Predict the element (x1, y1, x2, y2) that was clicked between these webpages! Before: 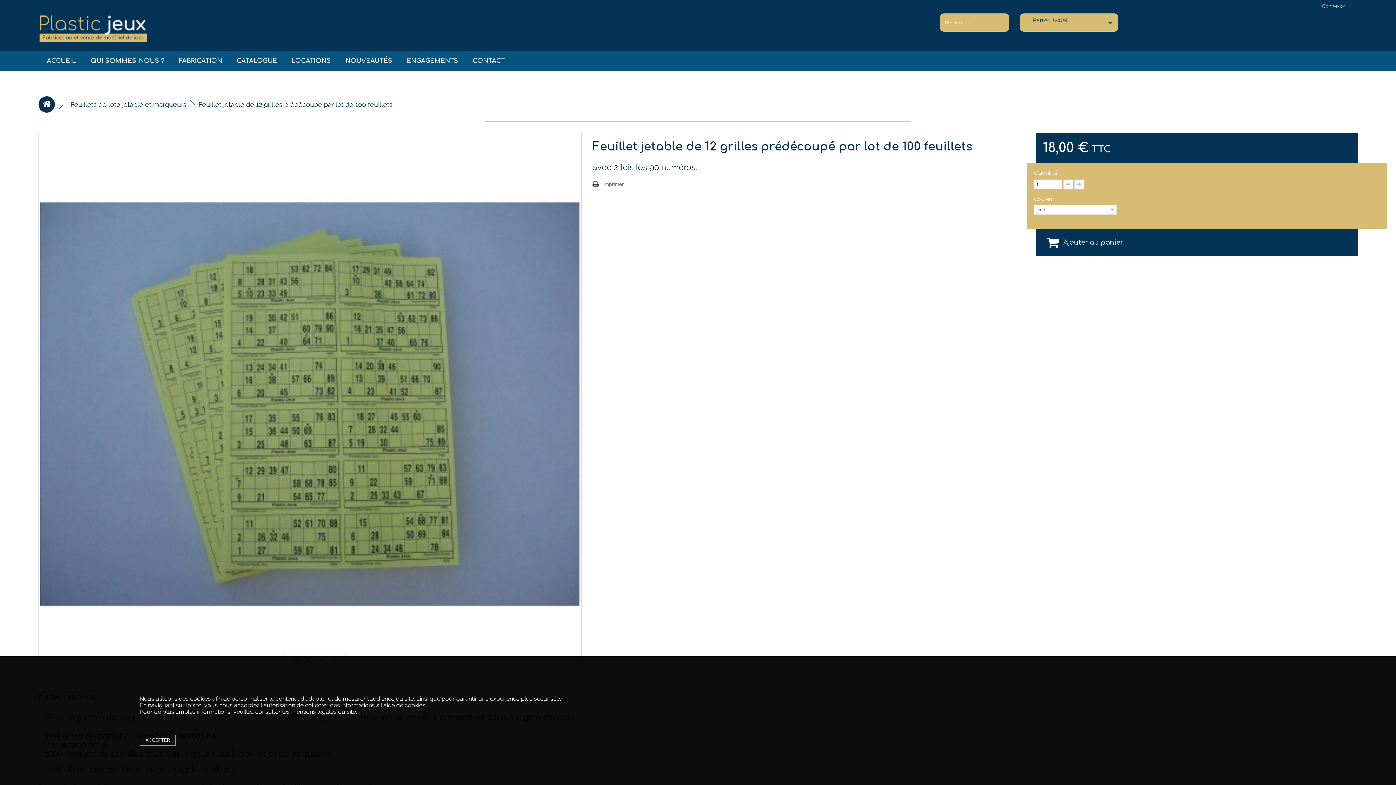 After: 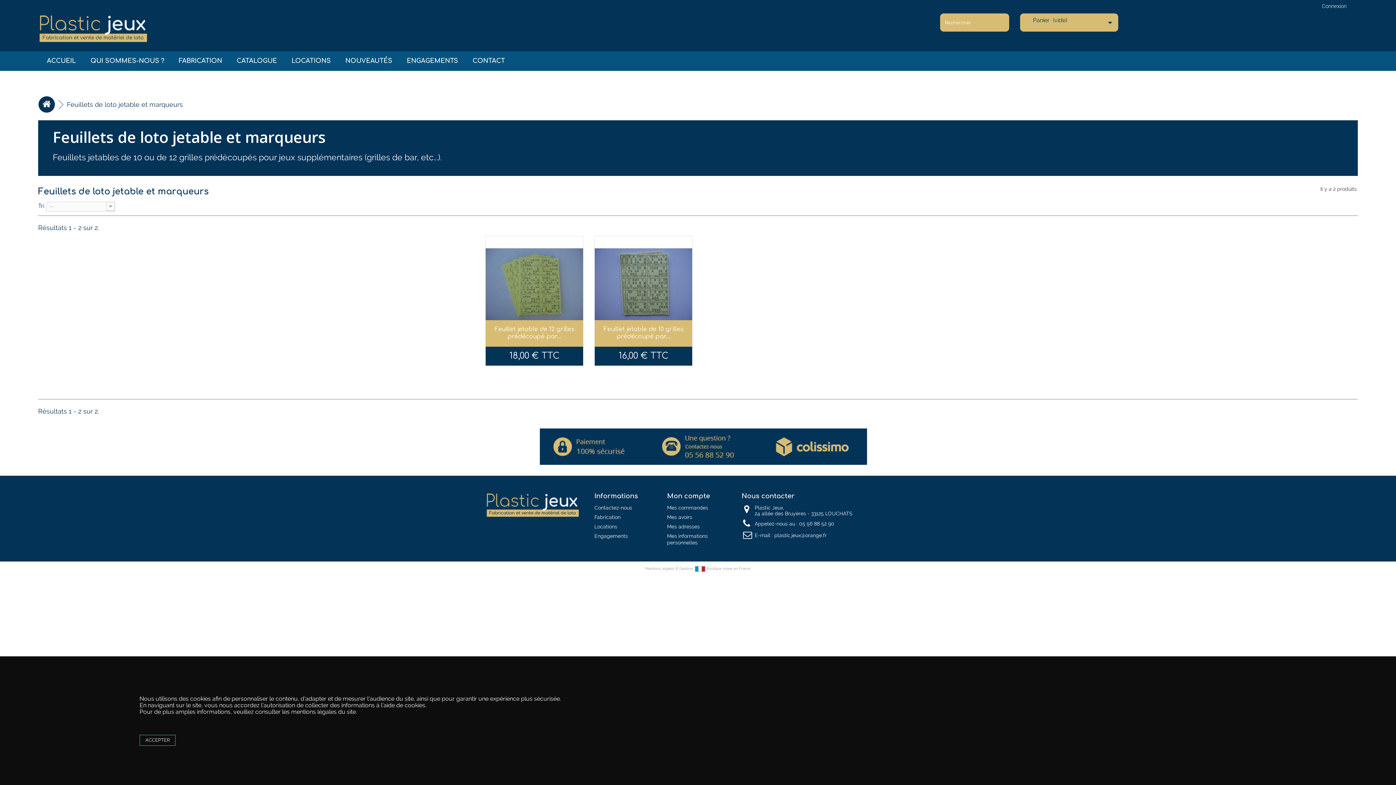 Action: label: Feuillets de loto jetable et marqueurs bbox: (66, 101, 190, 108)